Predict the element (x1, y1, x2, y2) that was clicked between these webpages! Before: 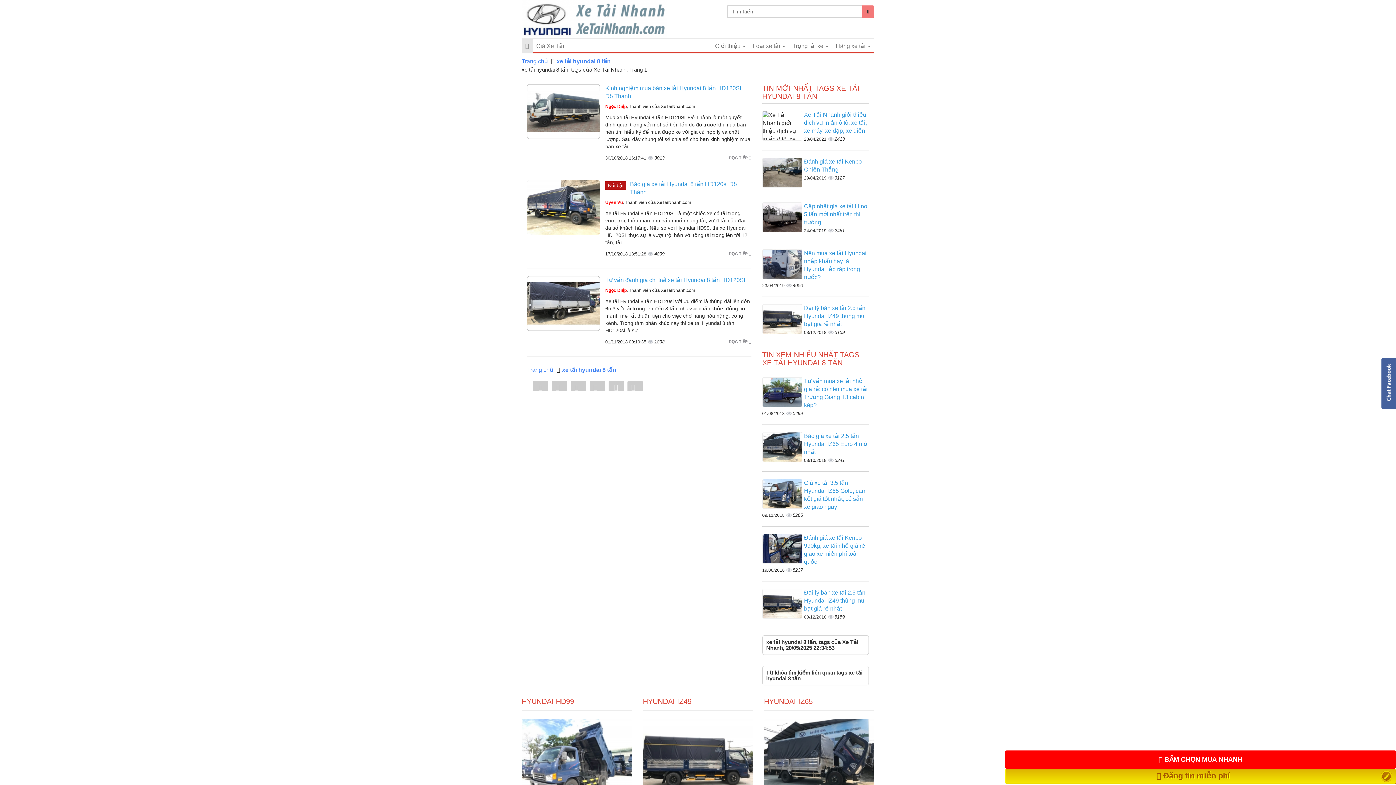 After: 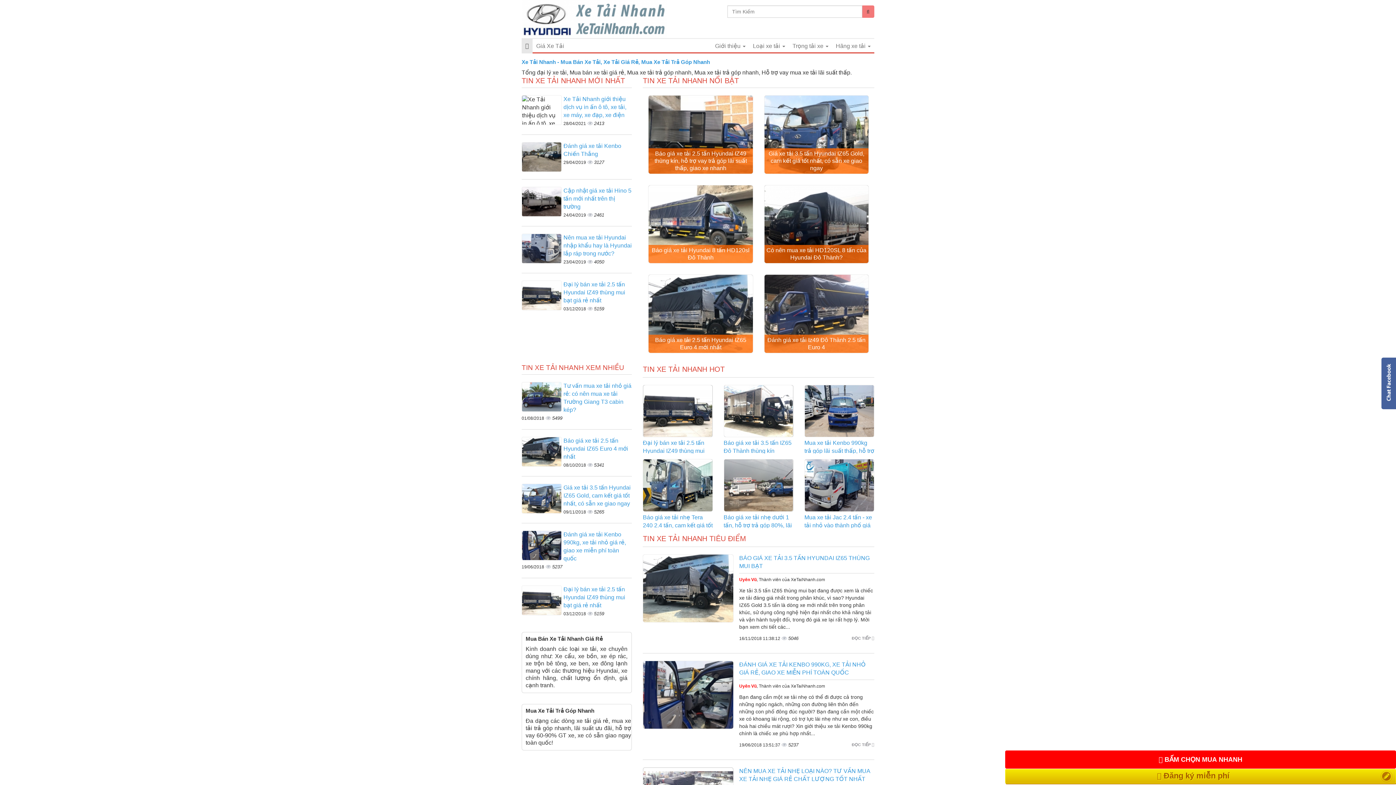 Action: bbox: (521, 15, 667, 21)